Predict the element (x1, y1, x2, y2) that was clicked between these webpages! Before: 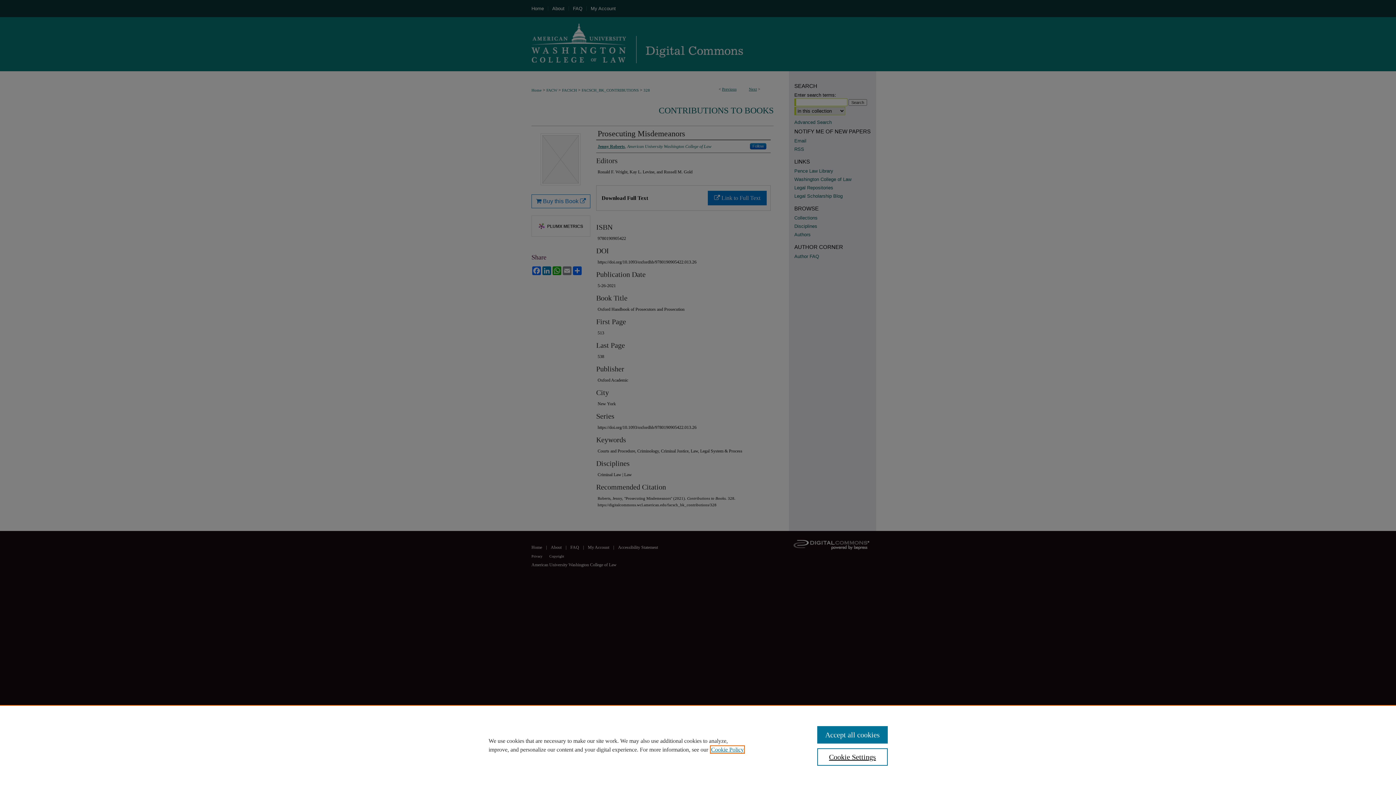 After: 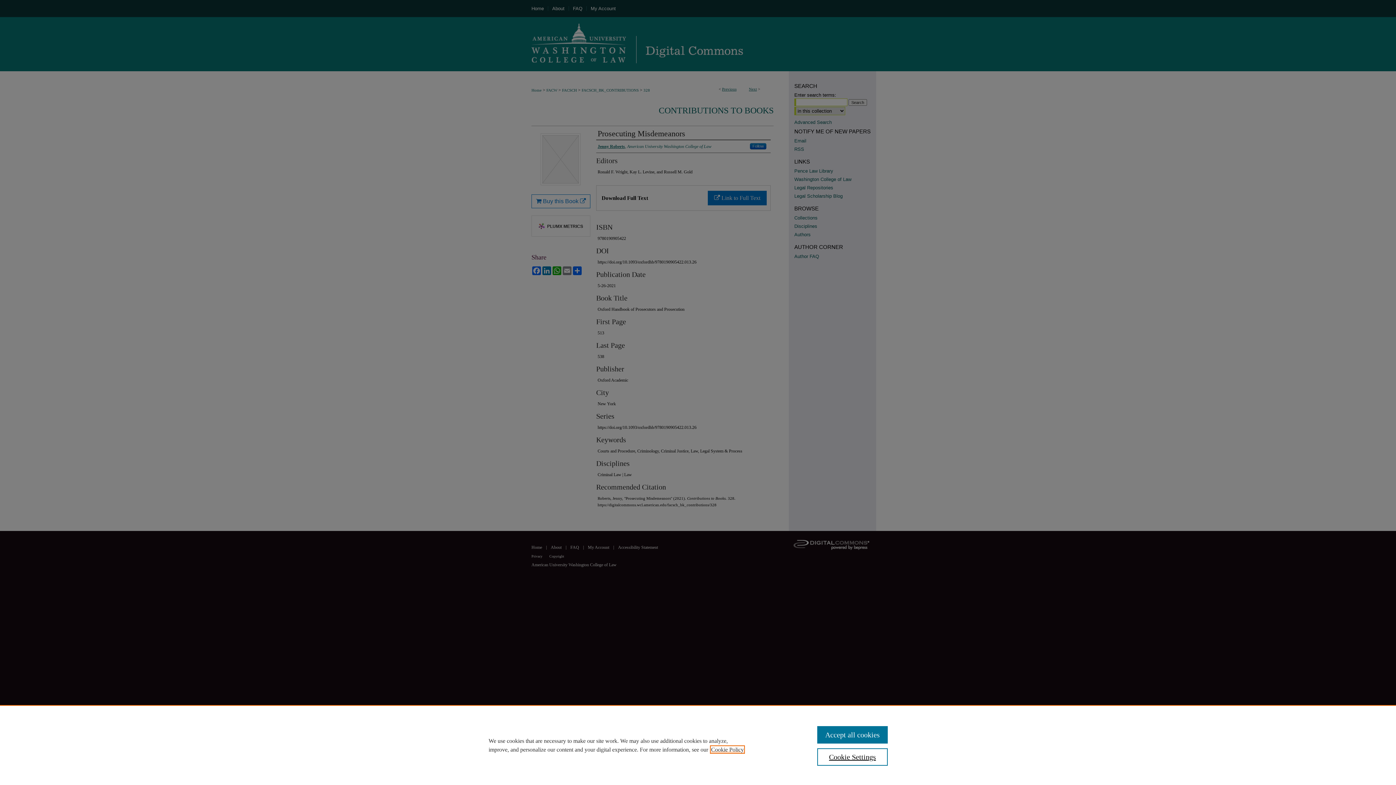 Action: label: , opens in a new tab bbox: (711, 746, 744, 753)